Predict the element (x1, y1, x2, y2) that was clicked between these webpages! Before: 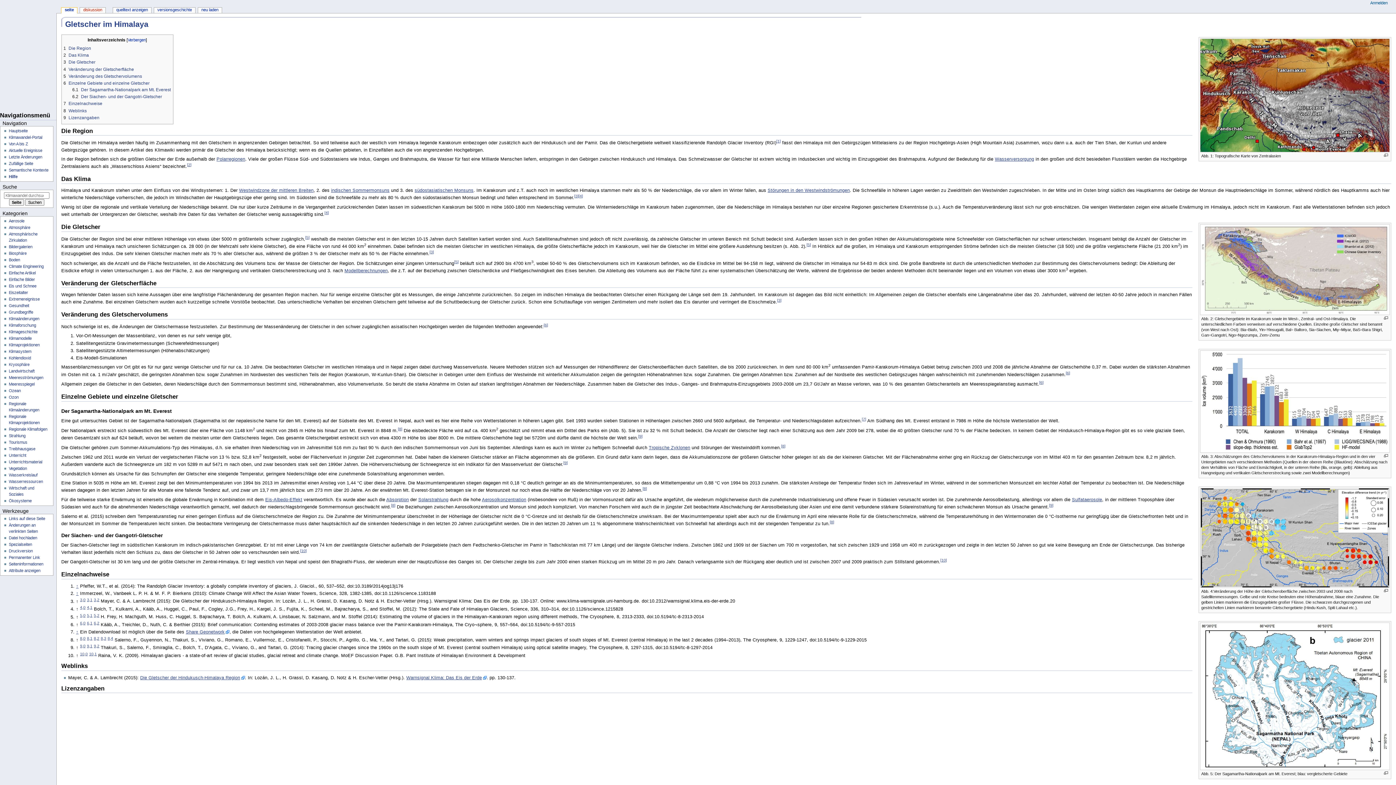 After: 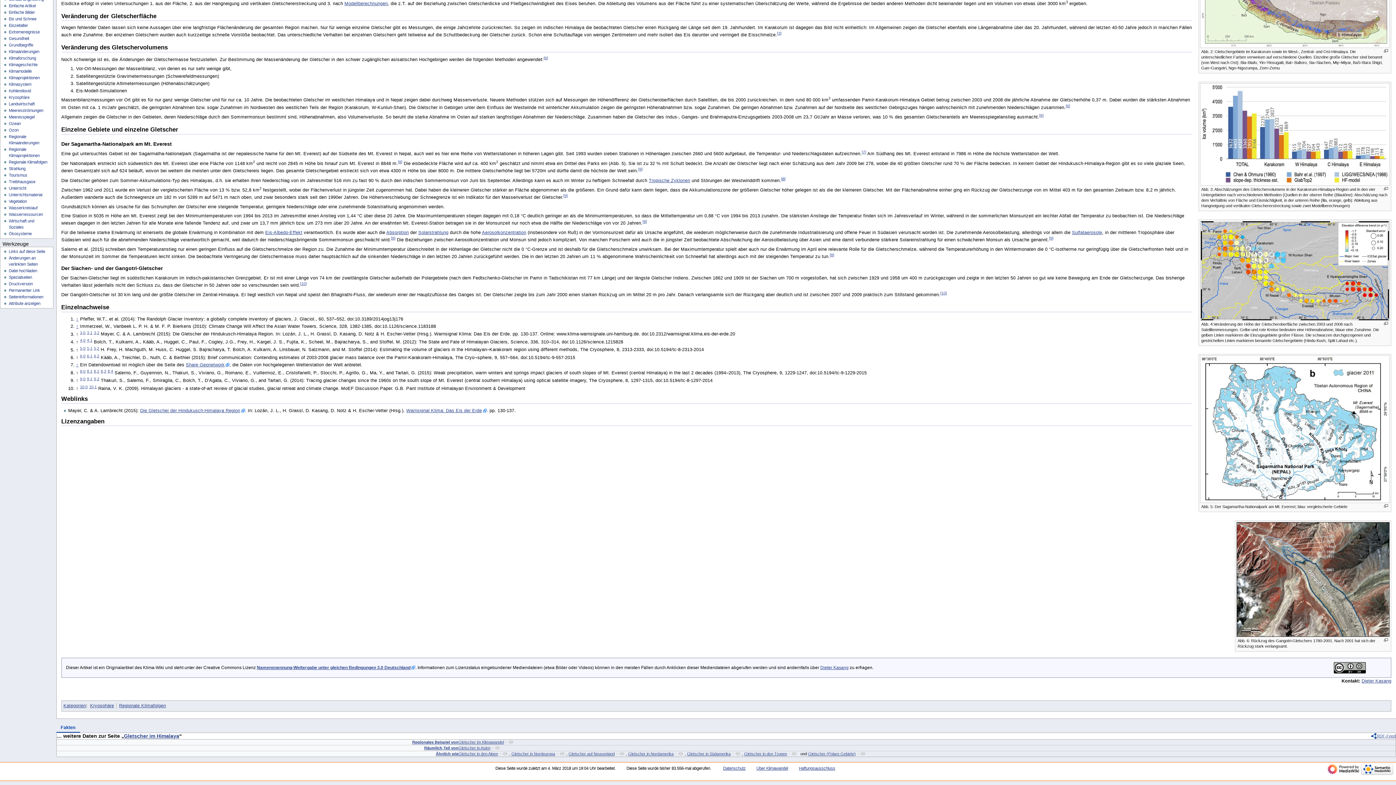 Action: bbox: (87, 636, 92, 640) label: 8,1